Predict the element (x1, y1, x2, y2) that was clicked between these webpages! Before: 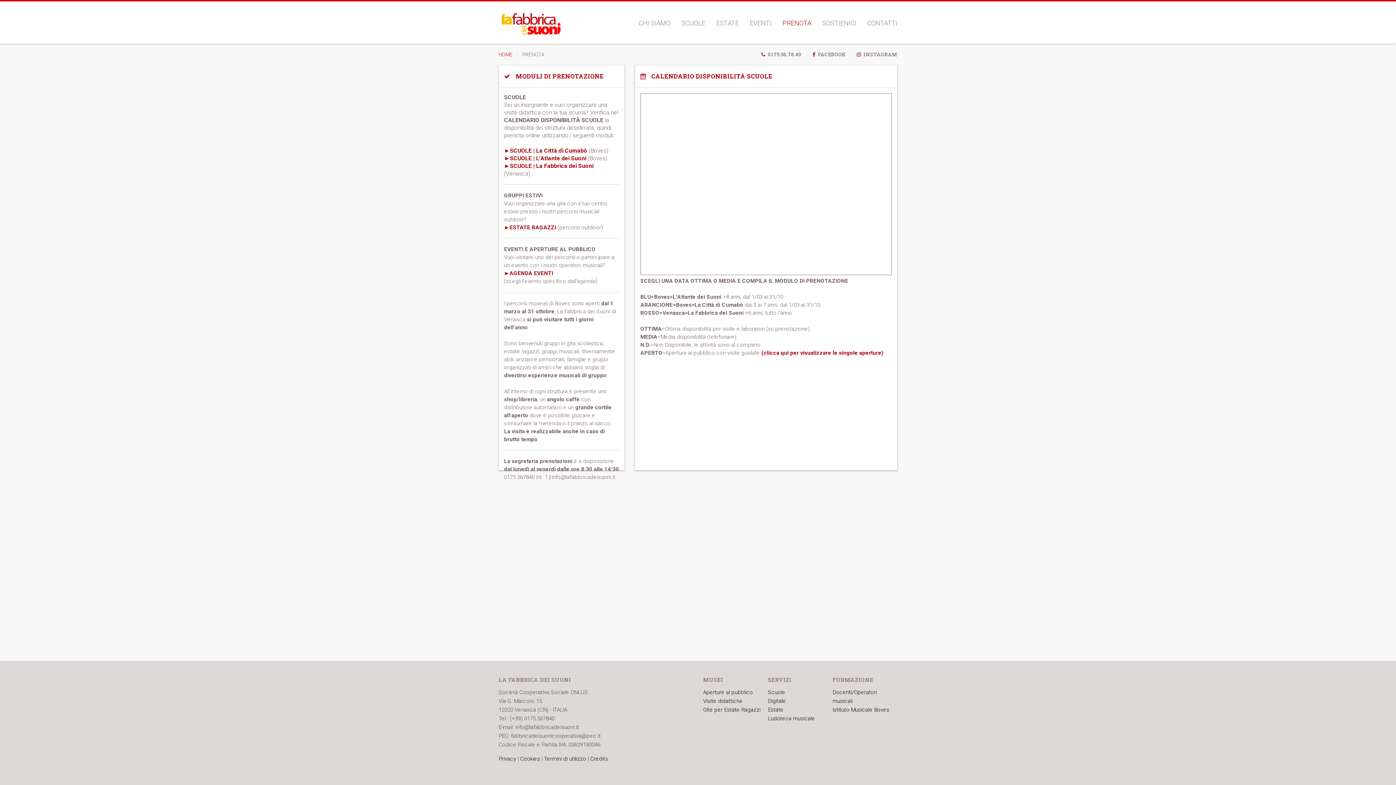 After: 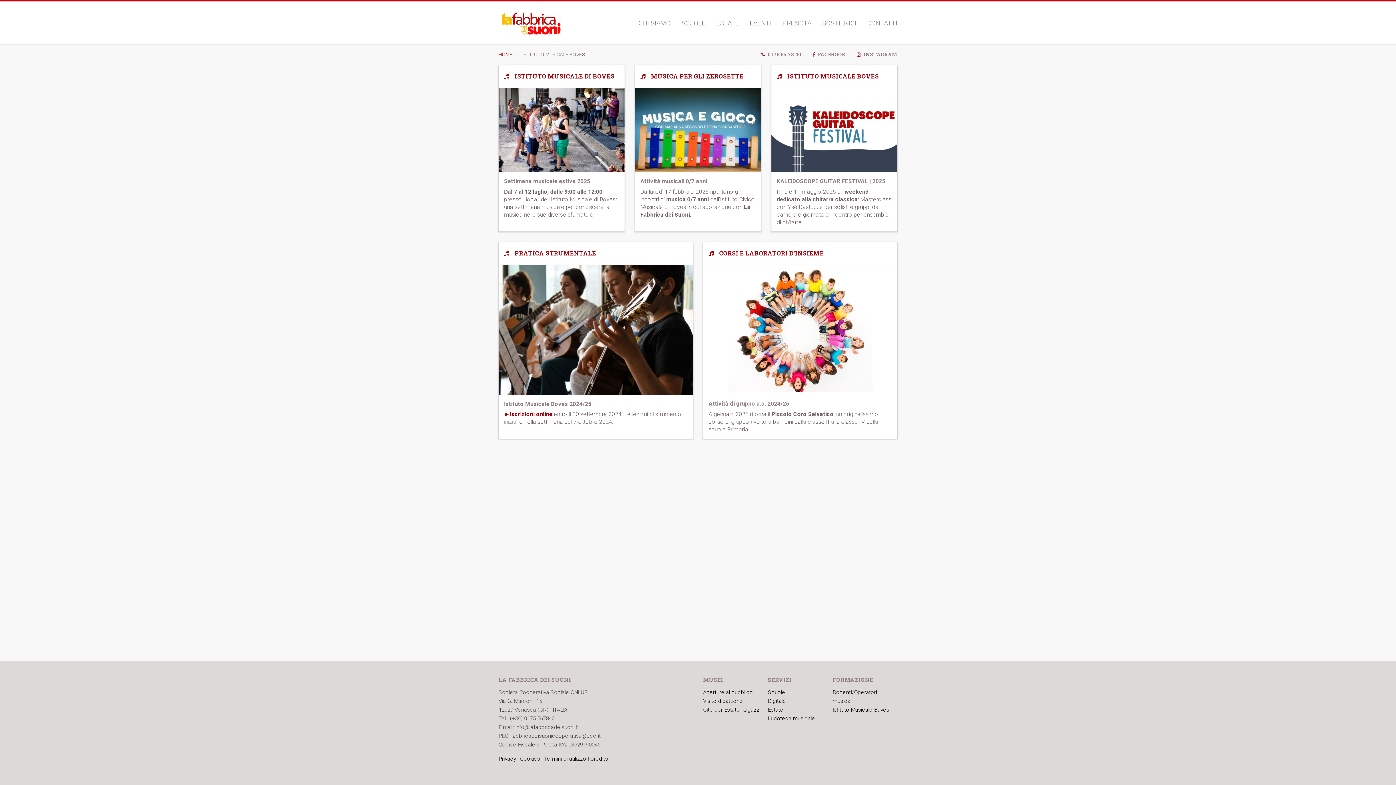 Action: bbox: (832, 706, 889, 713) label: Istituto Musicale Boves